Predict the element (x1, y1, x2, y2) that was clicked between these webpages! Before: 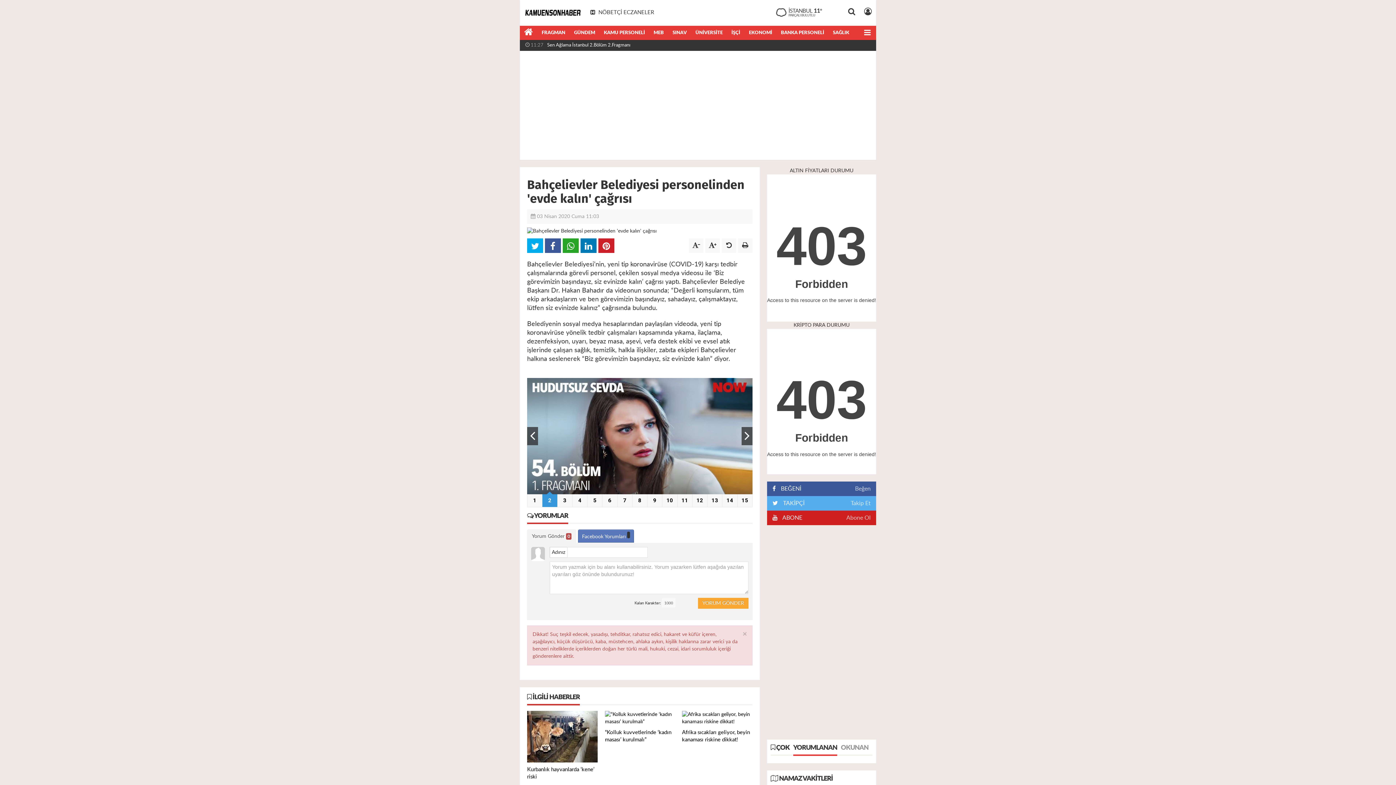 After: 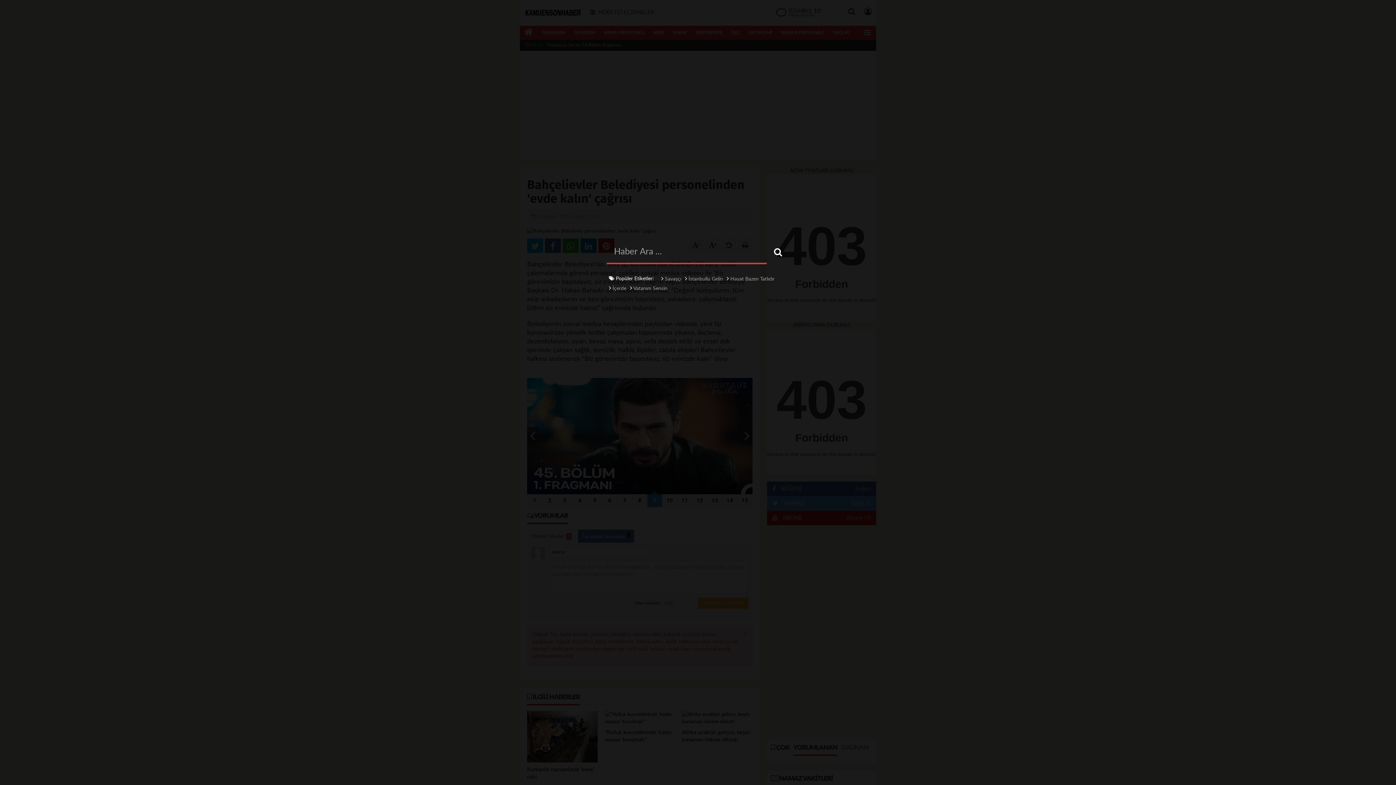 Action: bbox: (844, 3, 860, 21)